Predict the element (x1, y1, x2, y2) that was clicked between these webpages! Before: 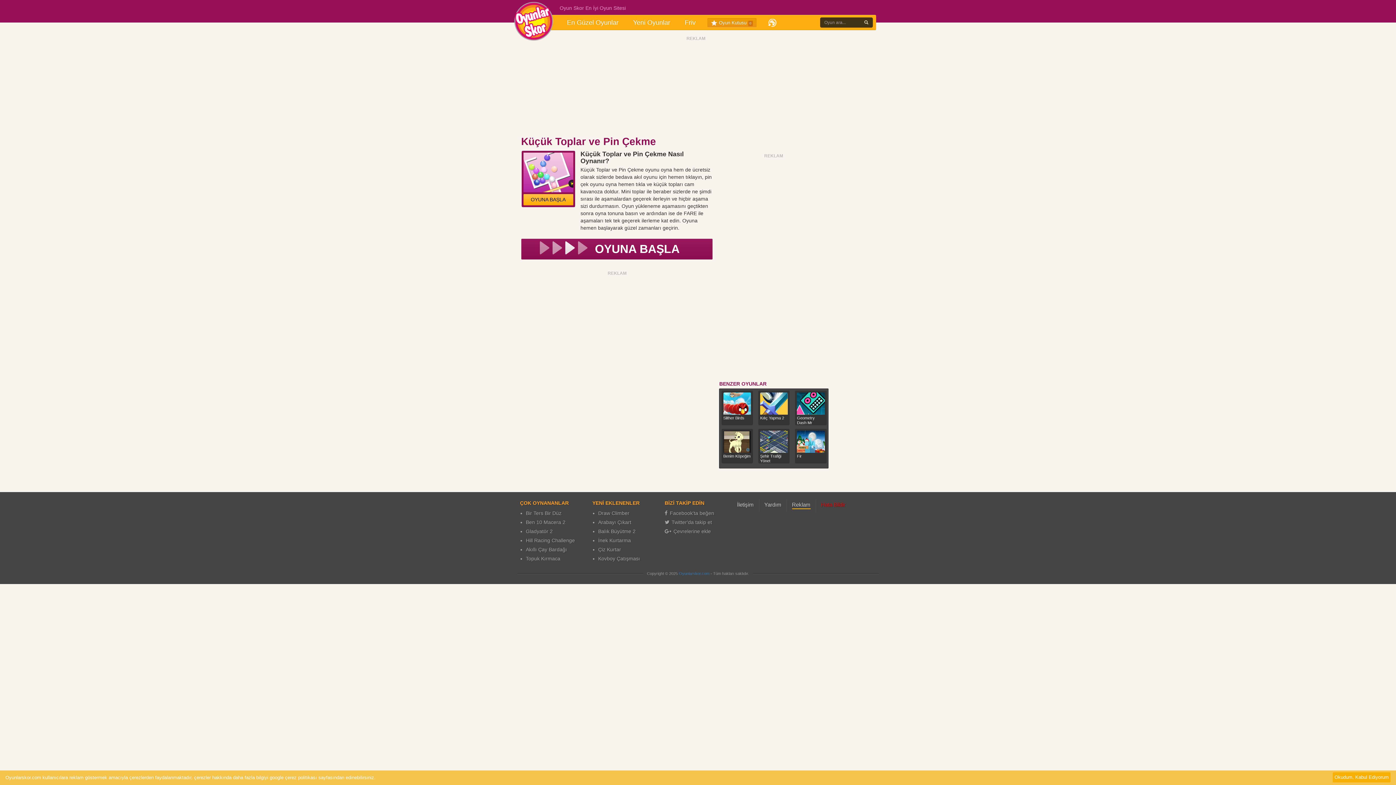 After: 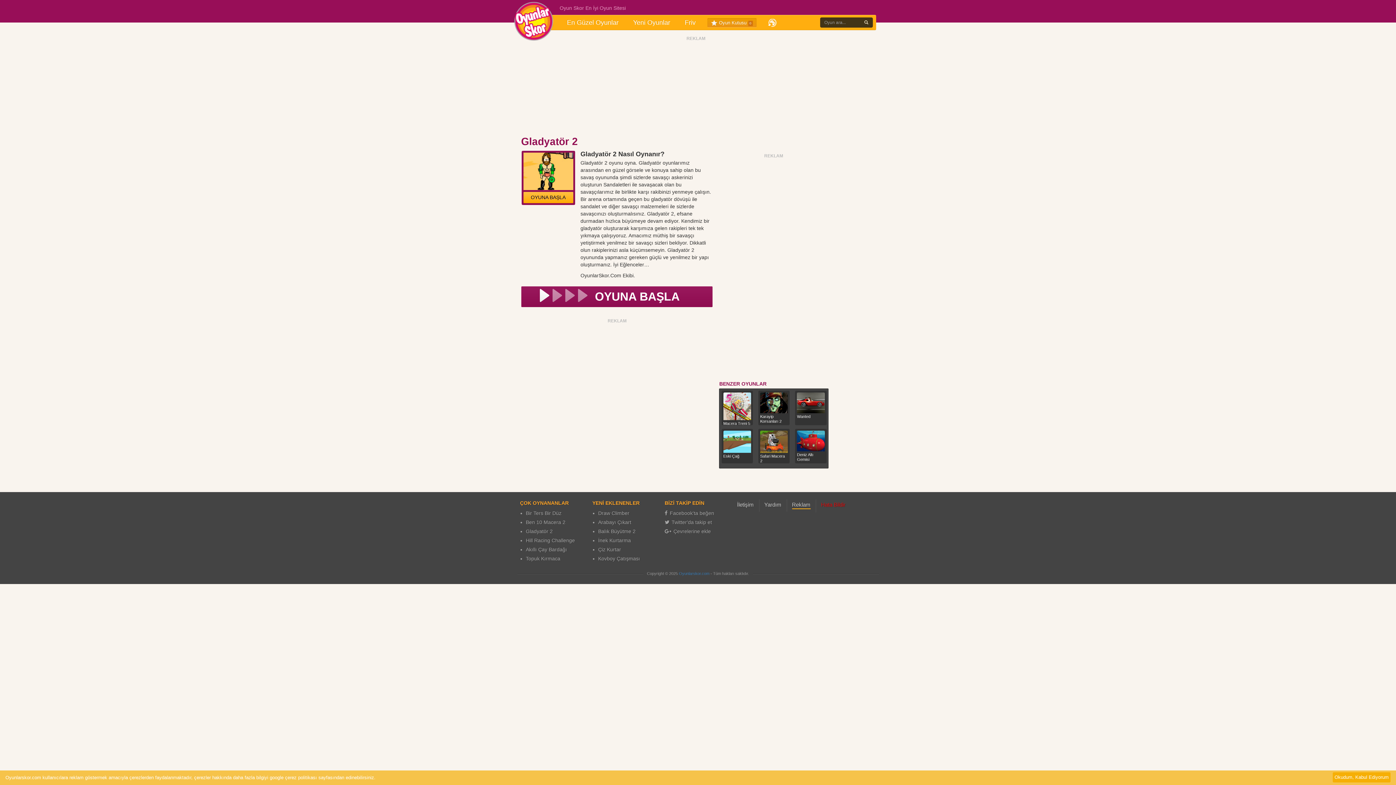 Action: label: Gladyatör 2 bbox: (526, 528, 552, 534)